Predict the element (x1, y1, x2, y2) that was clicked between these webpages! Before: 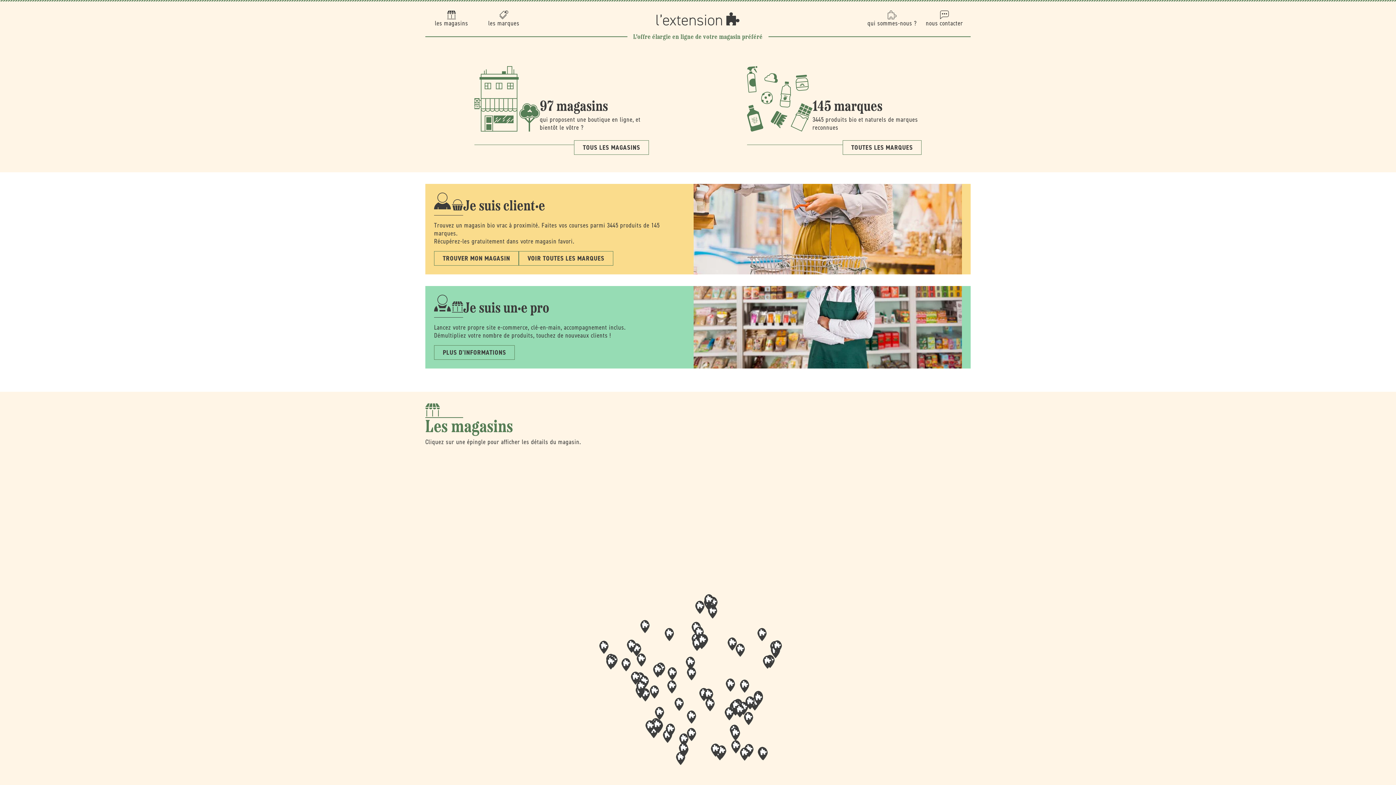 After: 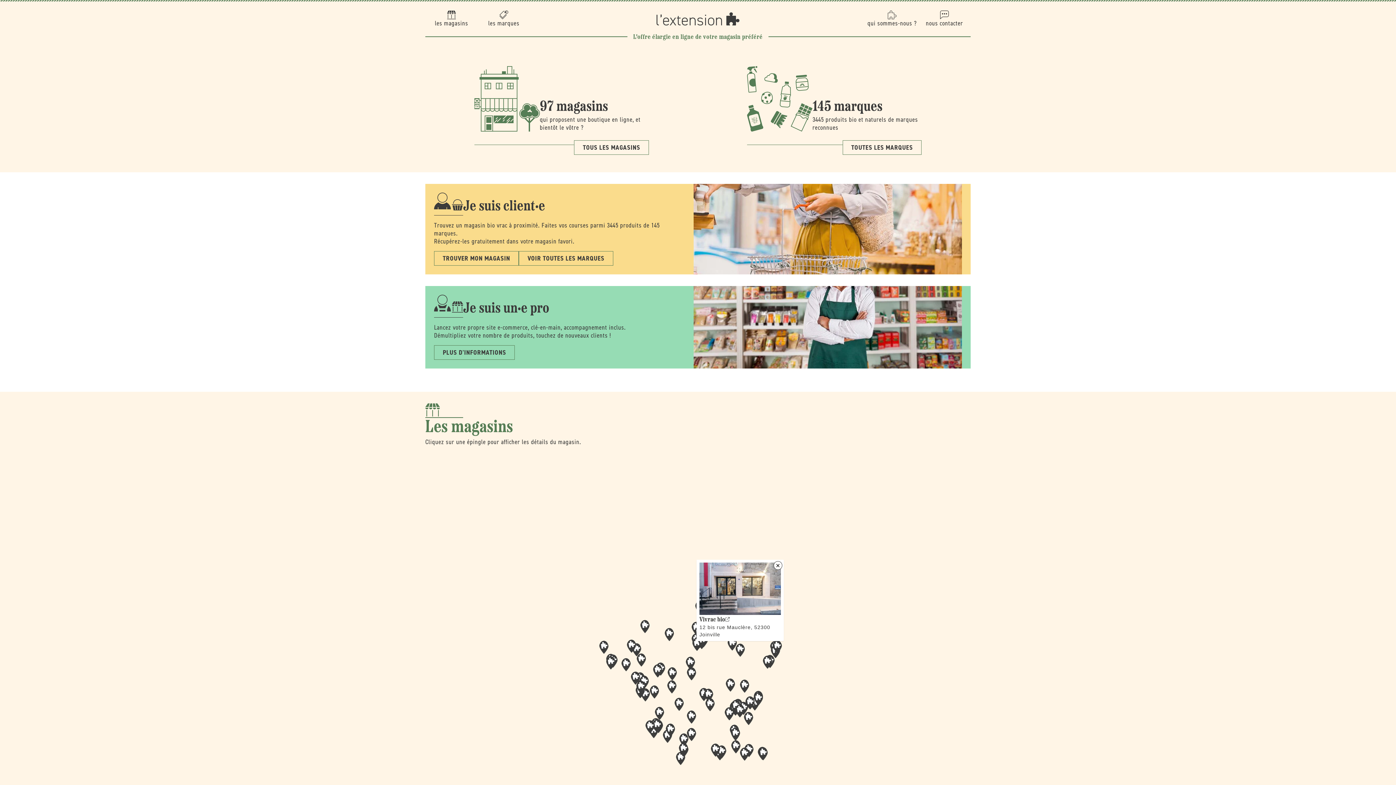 Action: label: Map marker bbox: (735, 644, 745, 657)